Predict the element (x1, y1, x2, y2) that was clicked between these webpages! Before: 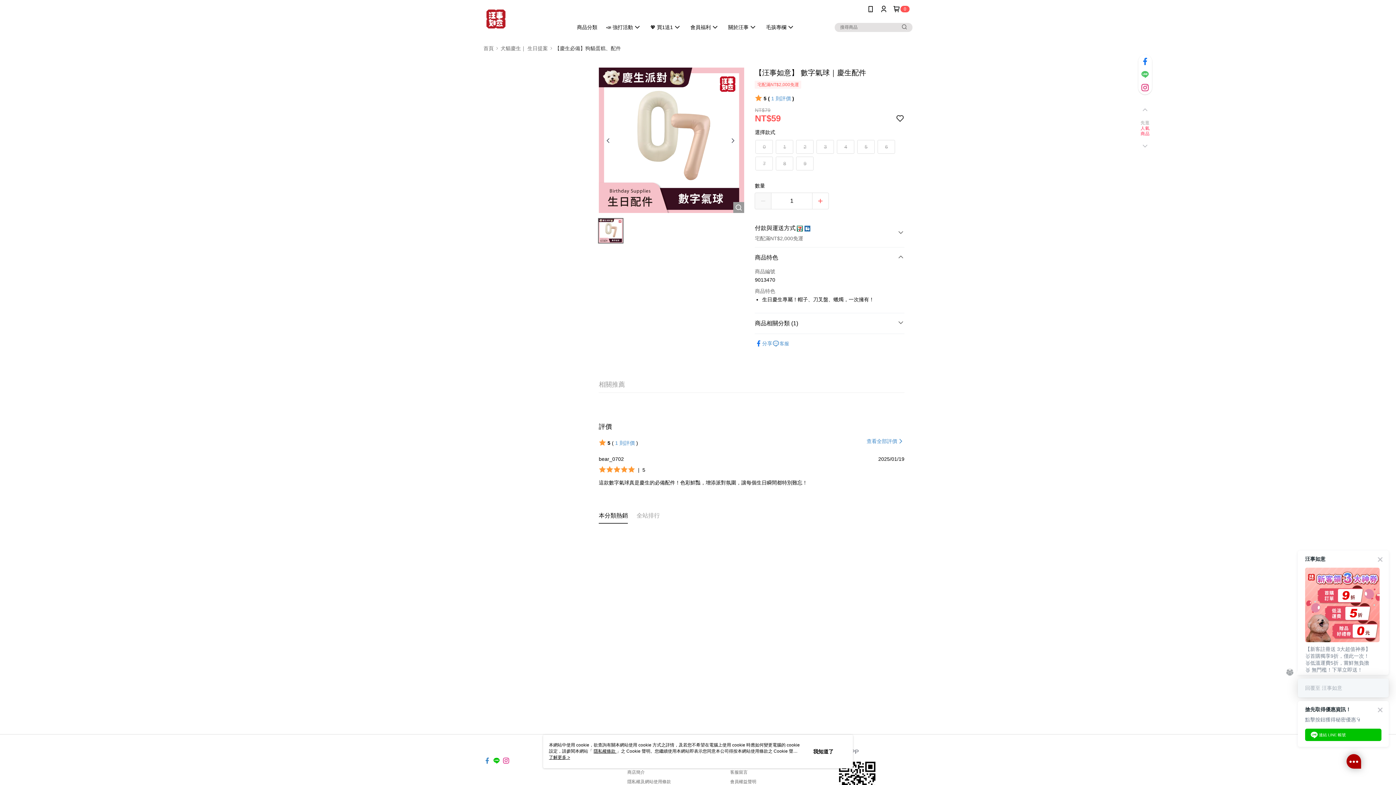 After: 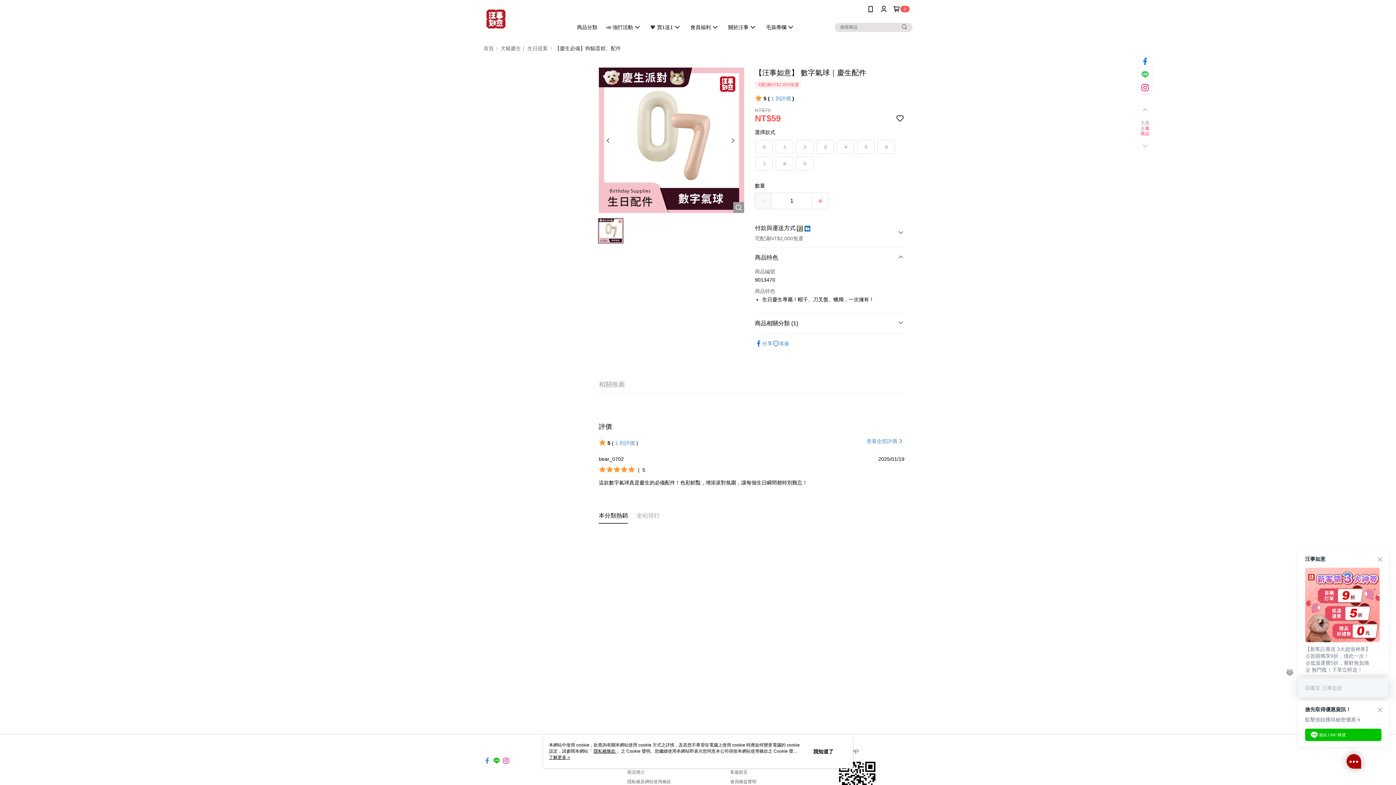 Action: bbox: (502, 753, 509, 760)